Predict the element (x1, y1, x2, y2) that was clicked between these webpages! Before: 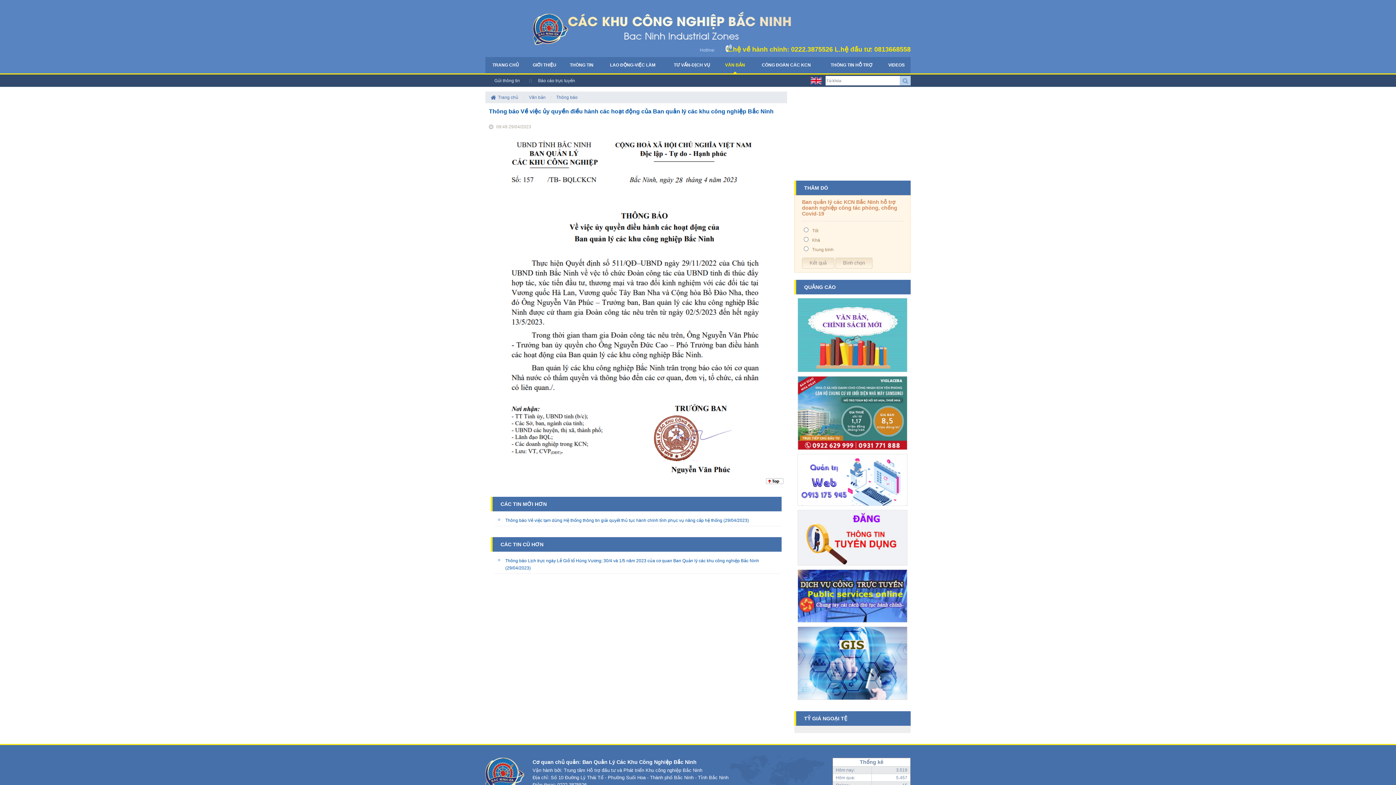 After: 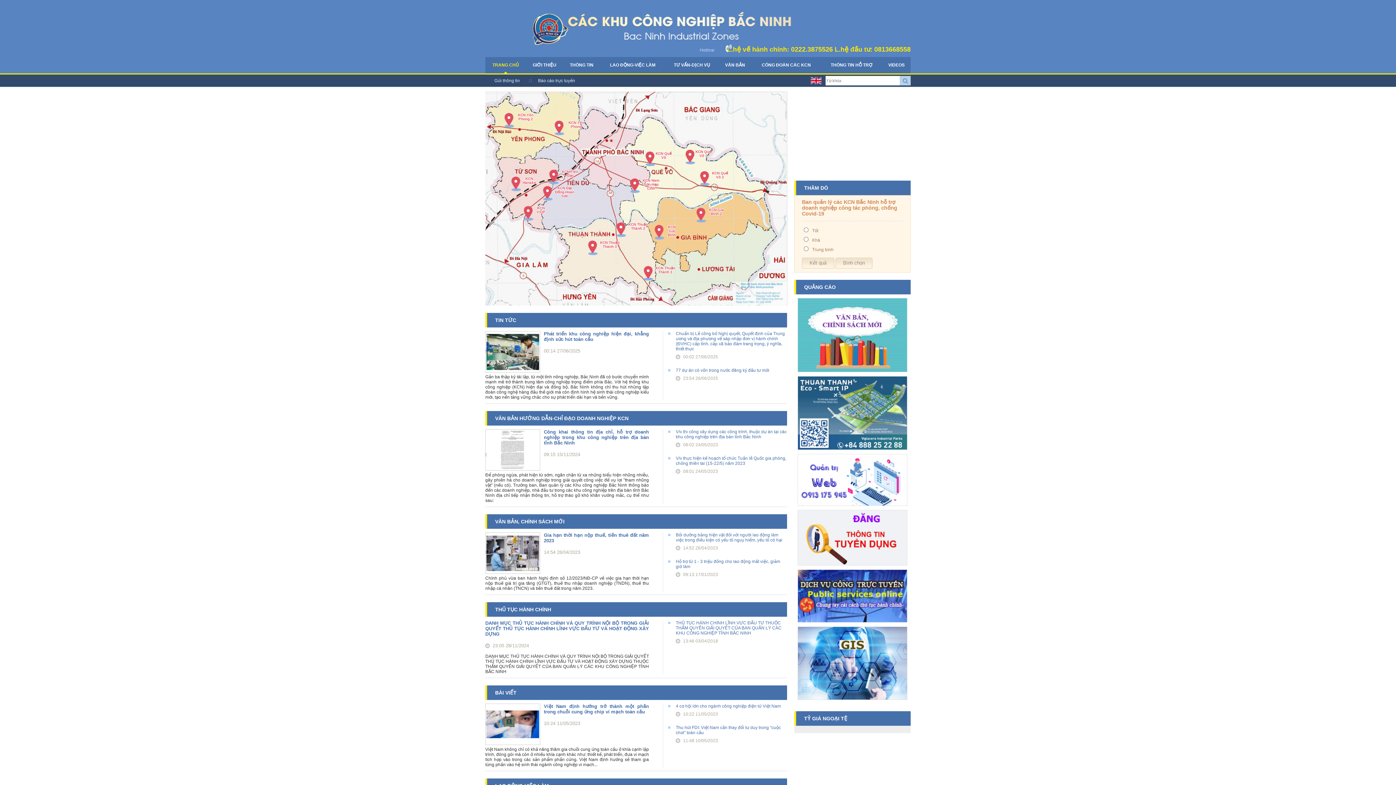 Action: bbox: (485, 53, 910, 58)